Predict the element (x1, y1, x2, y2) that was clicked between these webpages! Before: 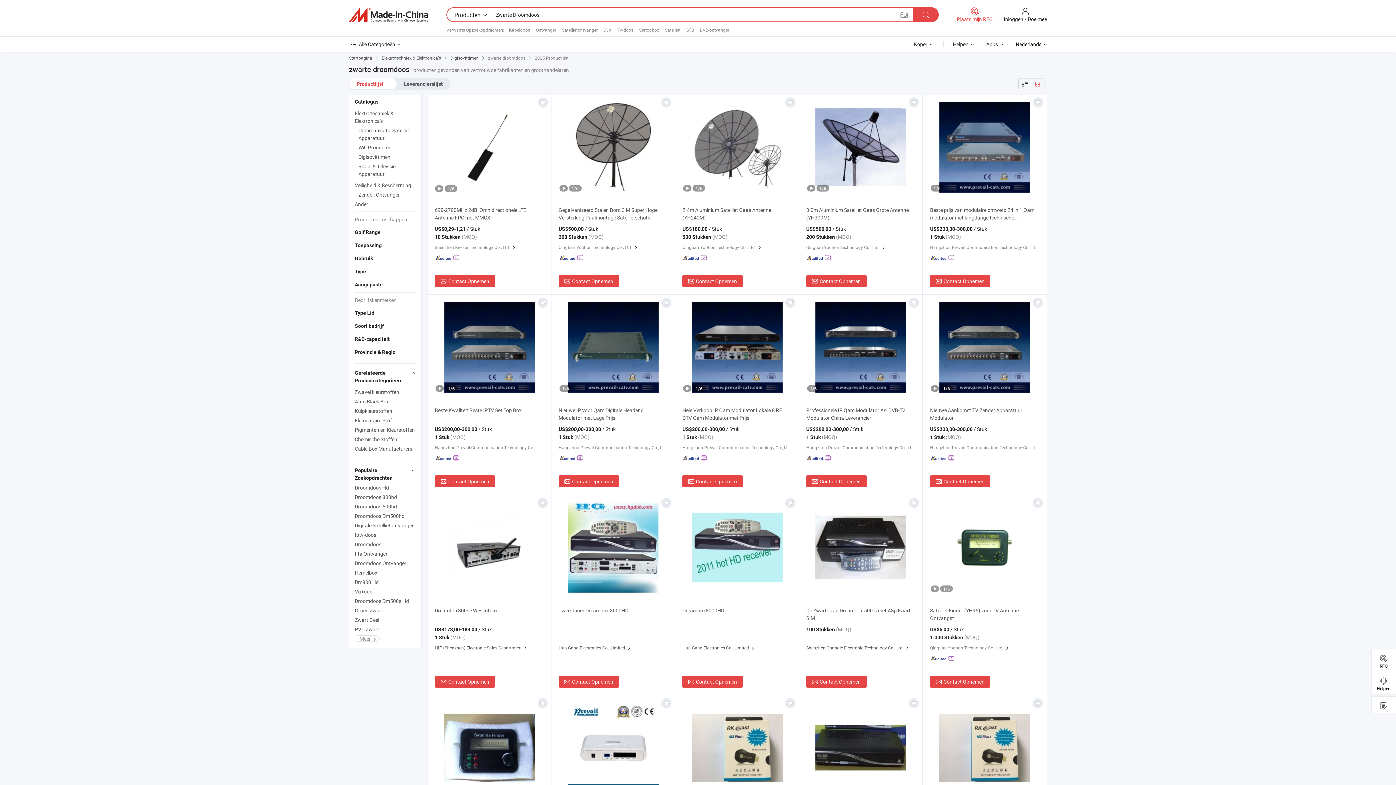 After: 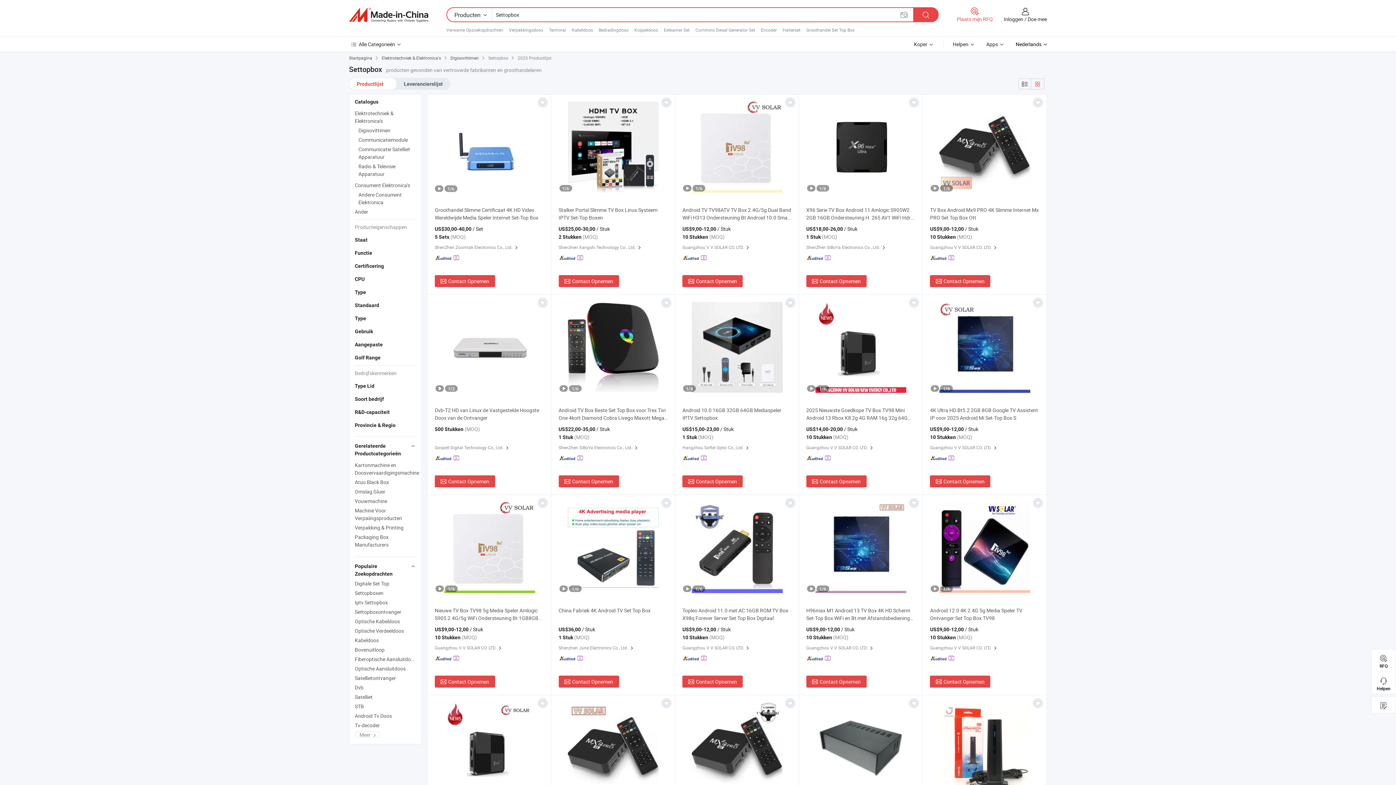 Action: label: Settopbox  bbox: (639, 26, 665, 32)